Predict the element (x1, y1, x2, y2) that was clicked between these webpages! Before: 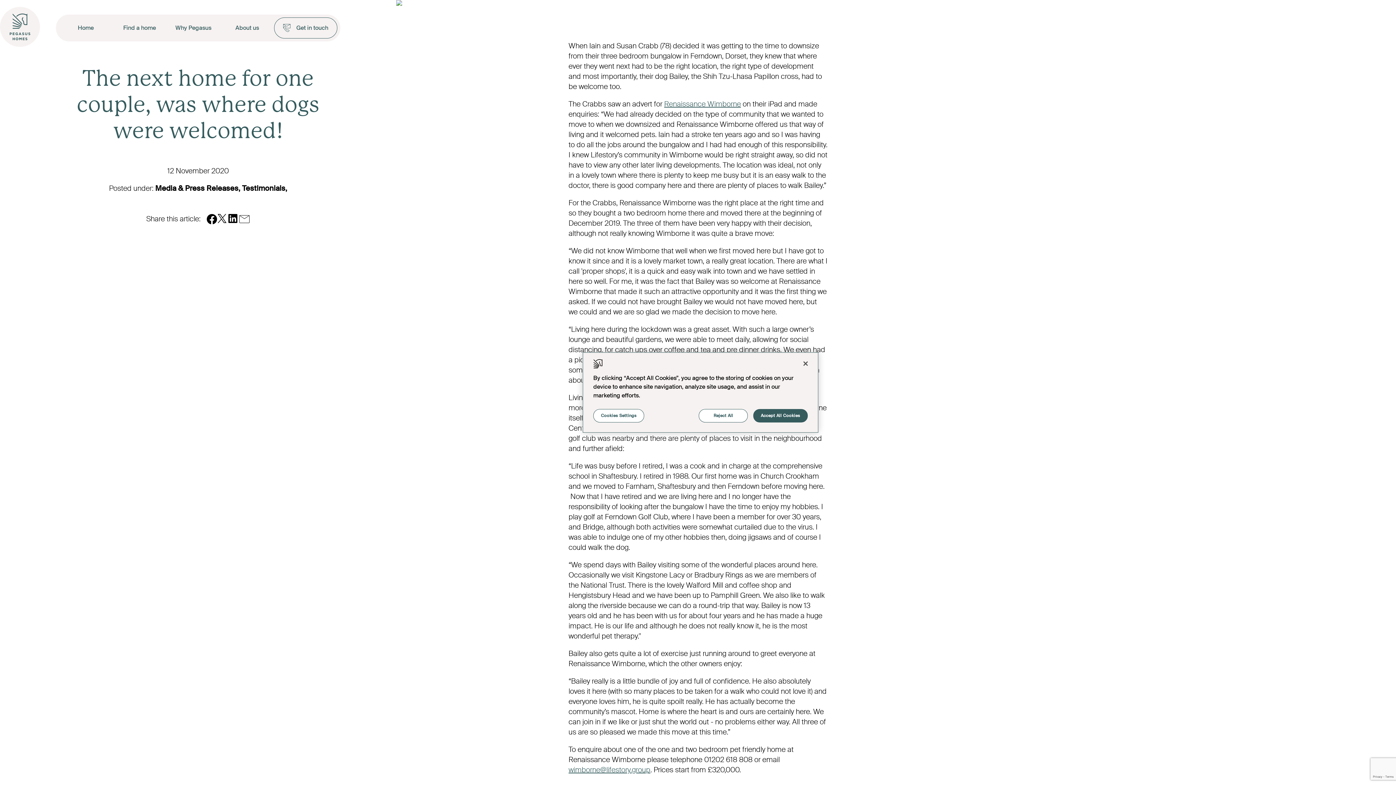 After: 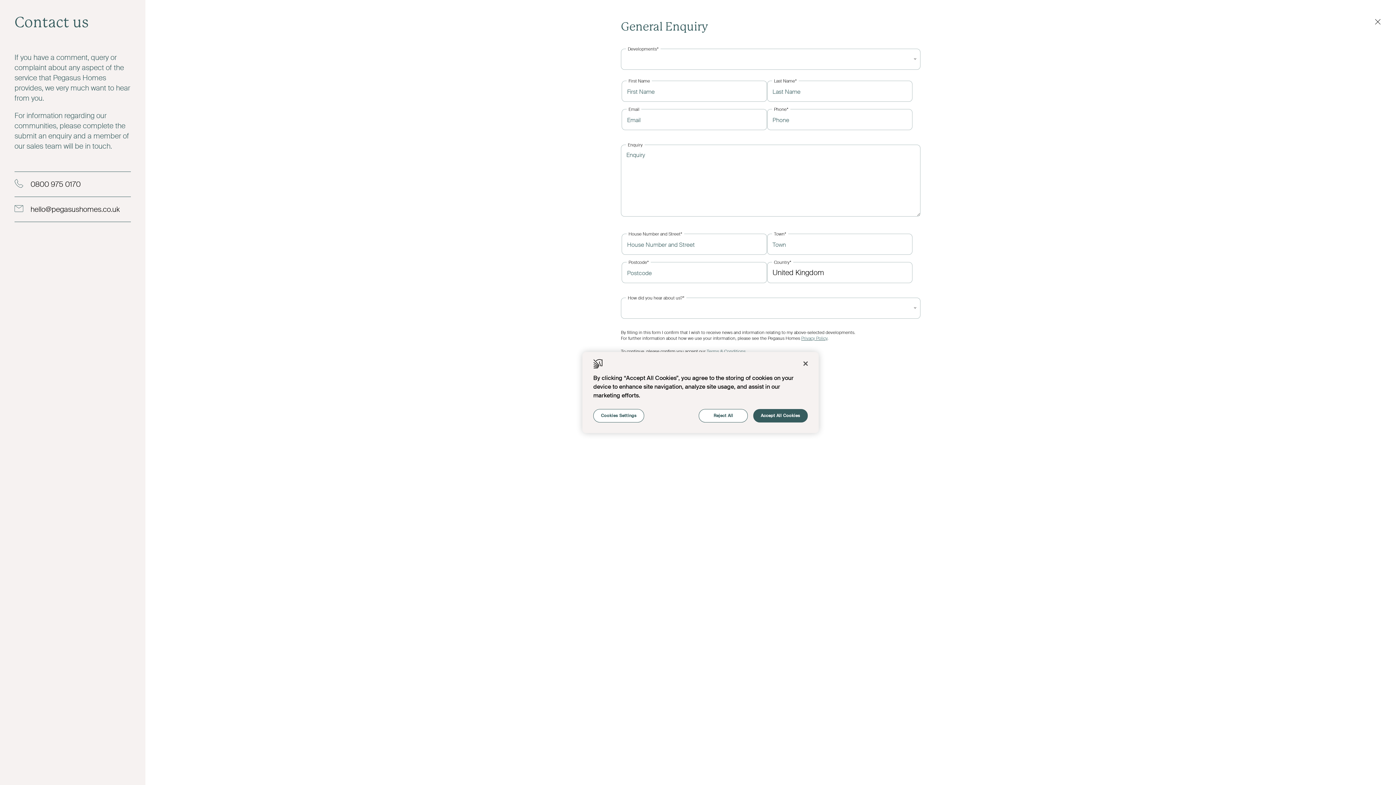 Action: bbox: (274, 17, 337, 38) label: Get in touch